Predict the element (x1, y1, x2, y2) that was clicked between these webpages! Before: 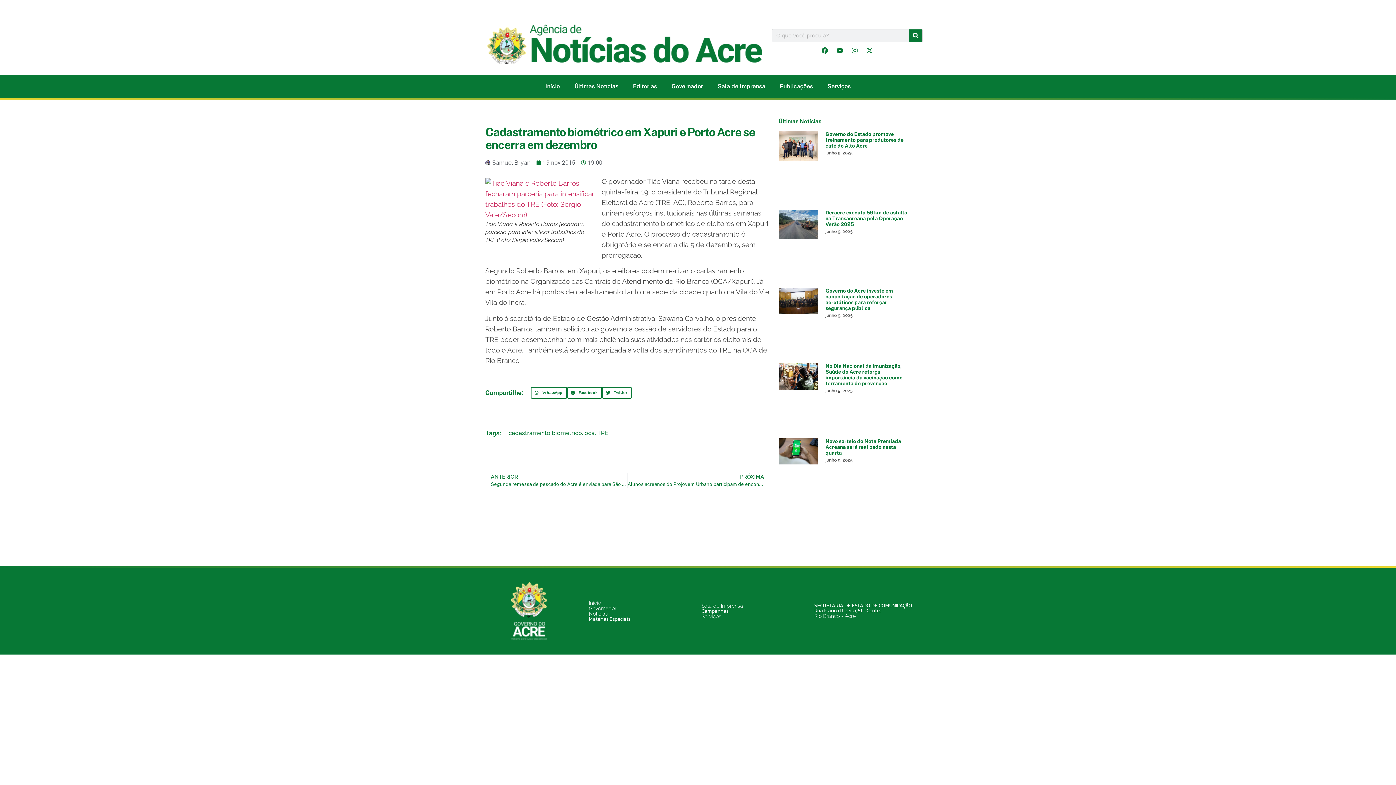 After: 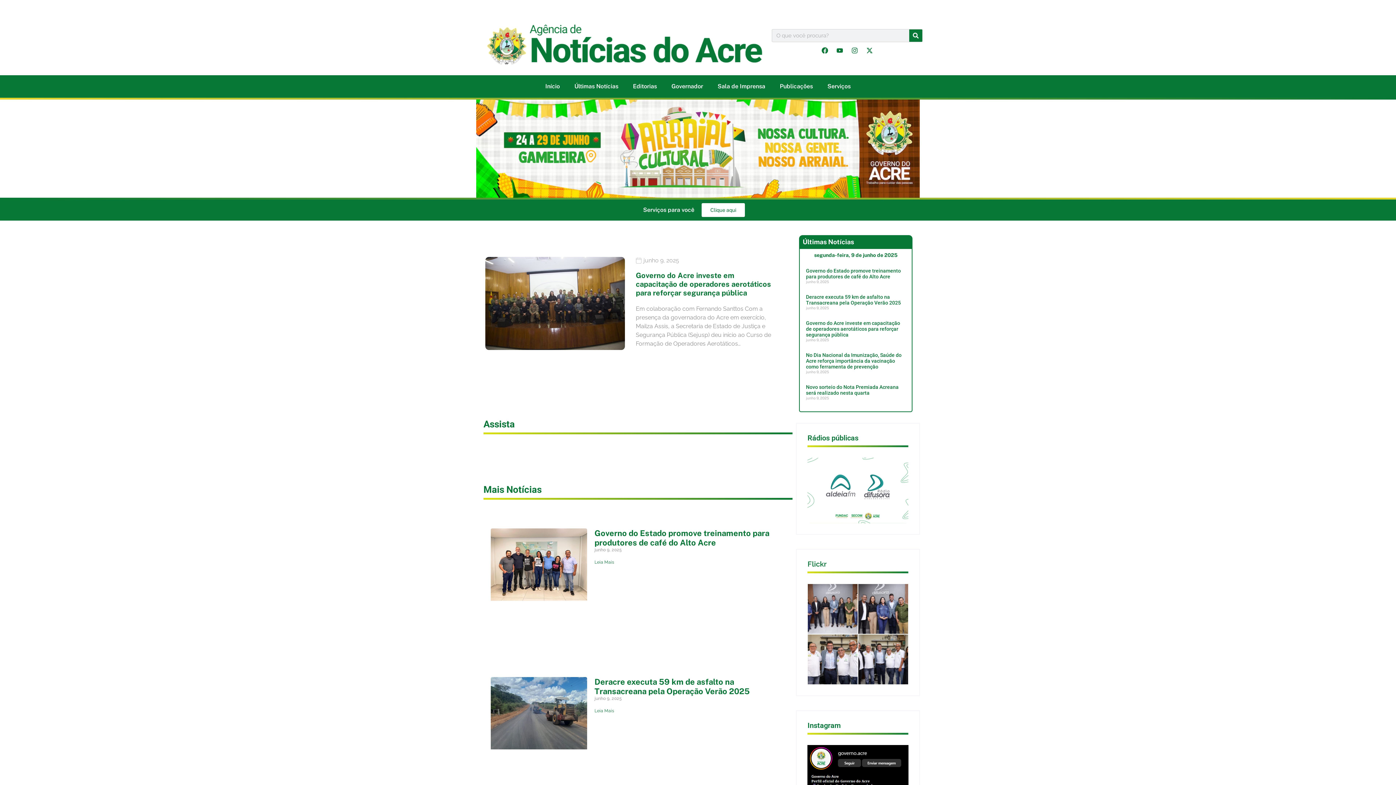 Action: bbox: (538, 78, 567, 94) label: Início